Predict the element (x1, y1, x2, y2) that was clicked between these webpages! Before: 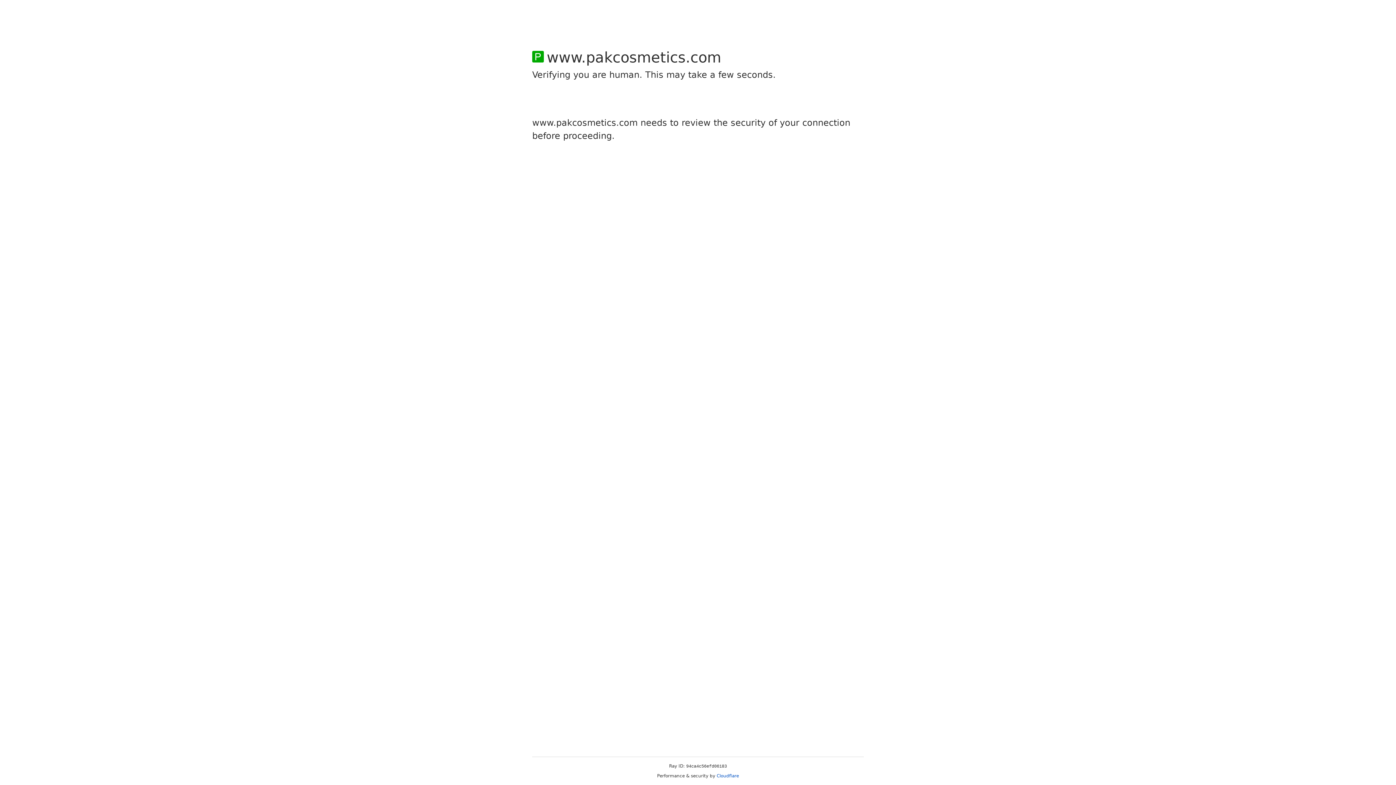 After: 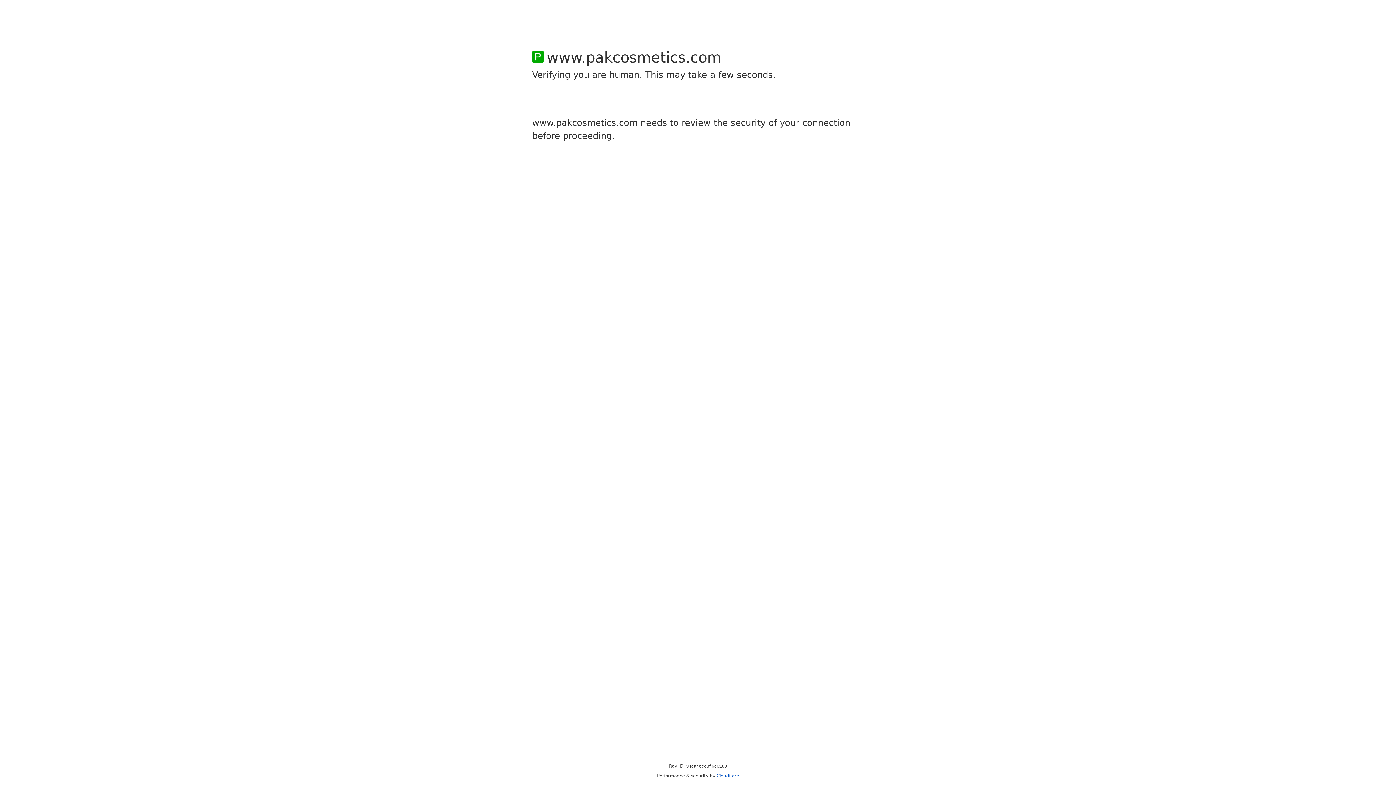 Action: label: Cloudflare bbox: (716, 773, 739, 778)